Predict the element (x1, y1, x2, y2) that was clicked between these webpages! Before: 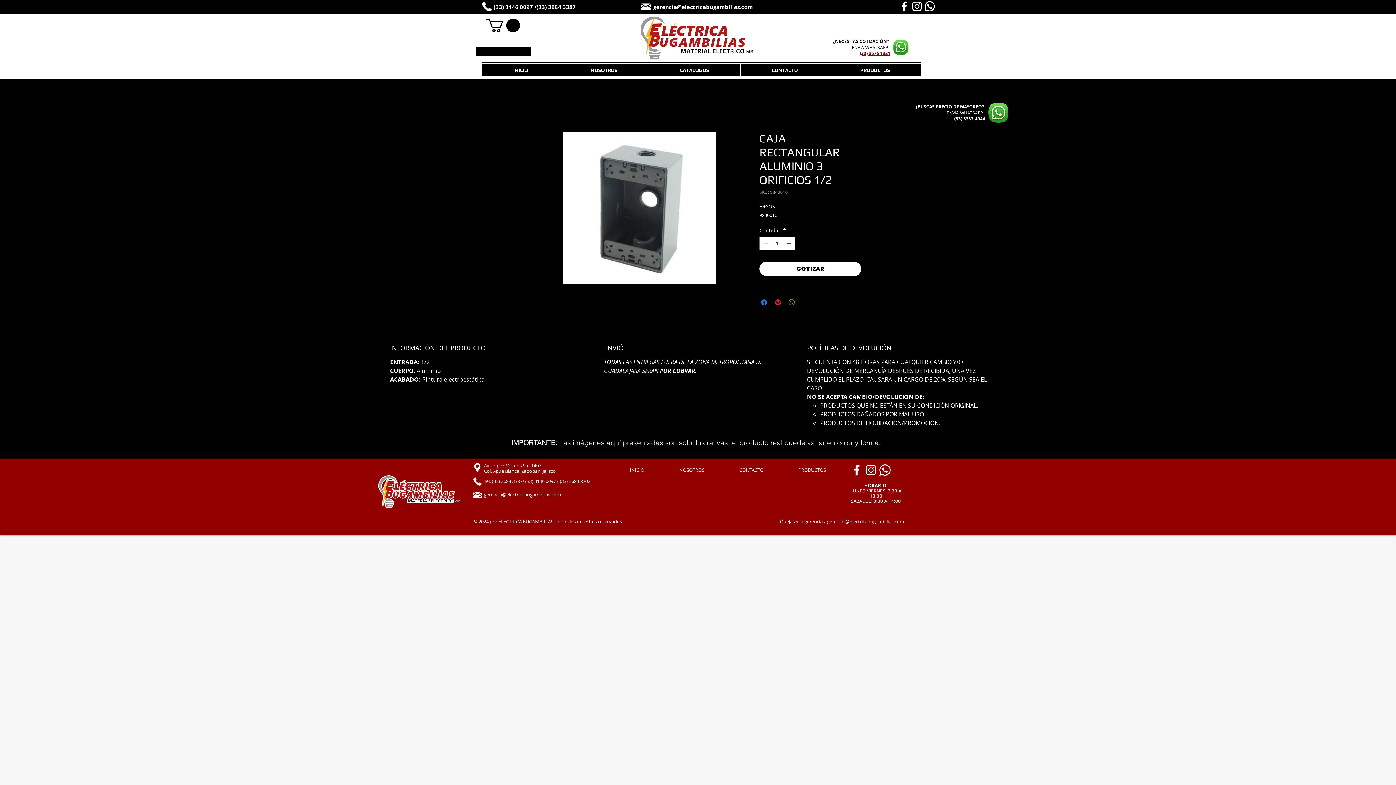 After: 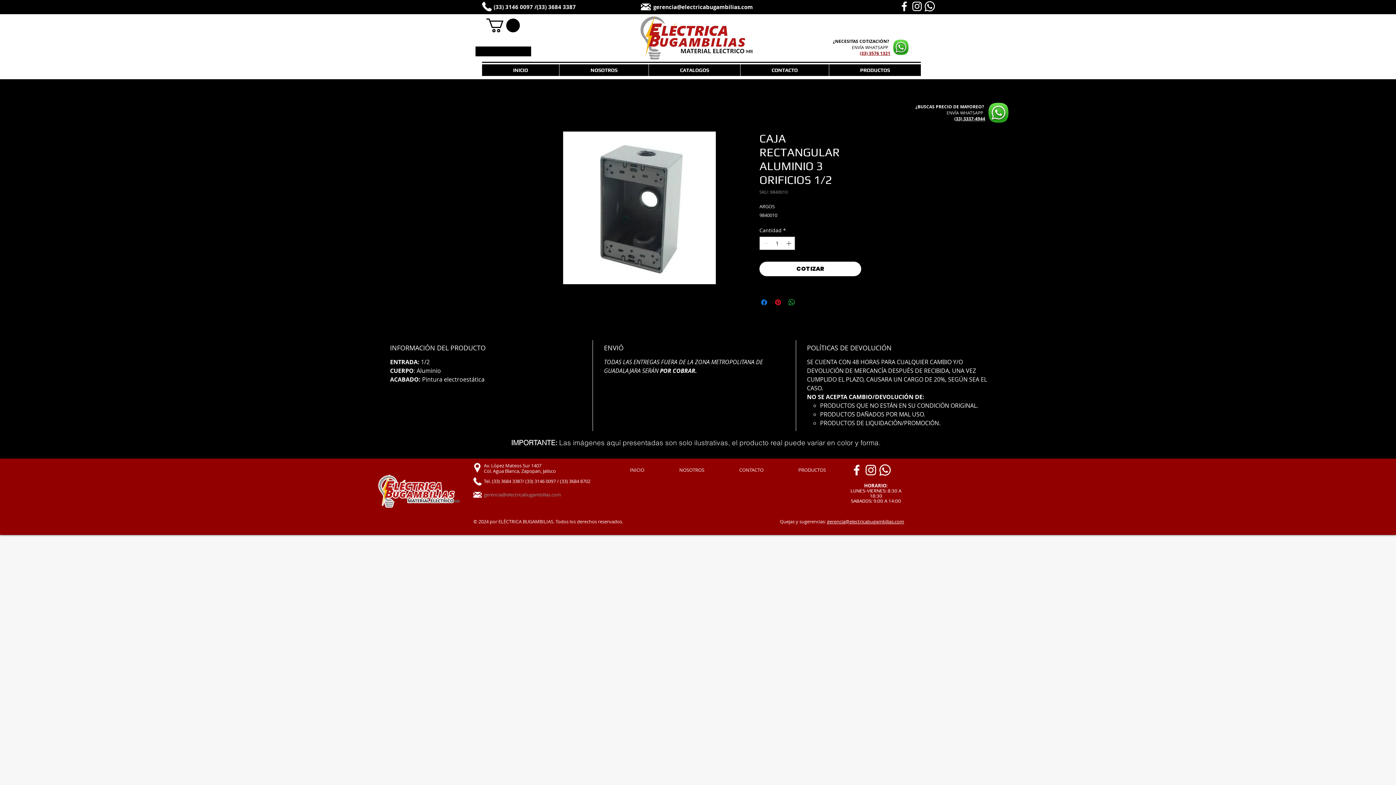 Action: label: gerencia@electricabugambilias.com bbox: (484, 490, 606, 499)